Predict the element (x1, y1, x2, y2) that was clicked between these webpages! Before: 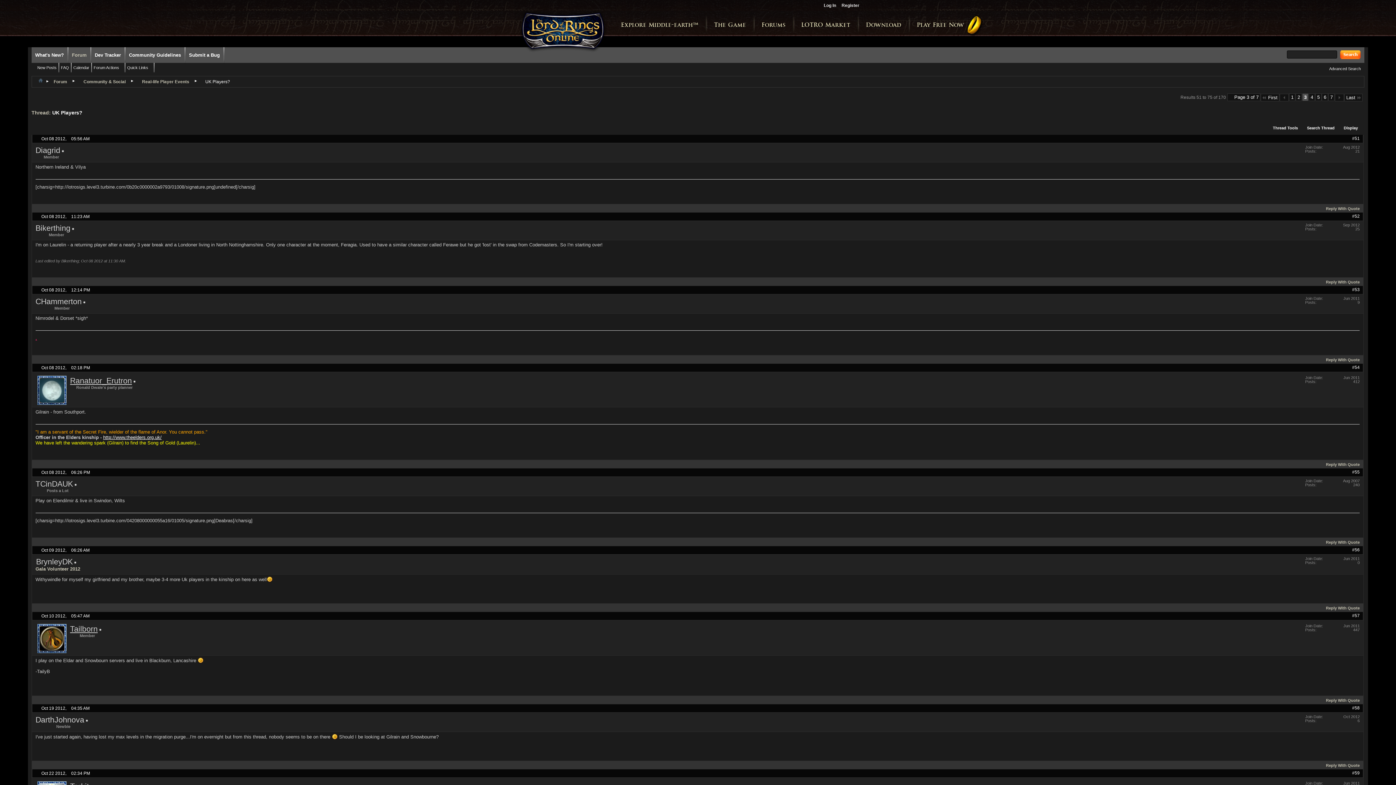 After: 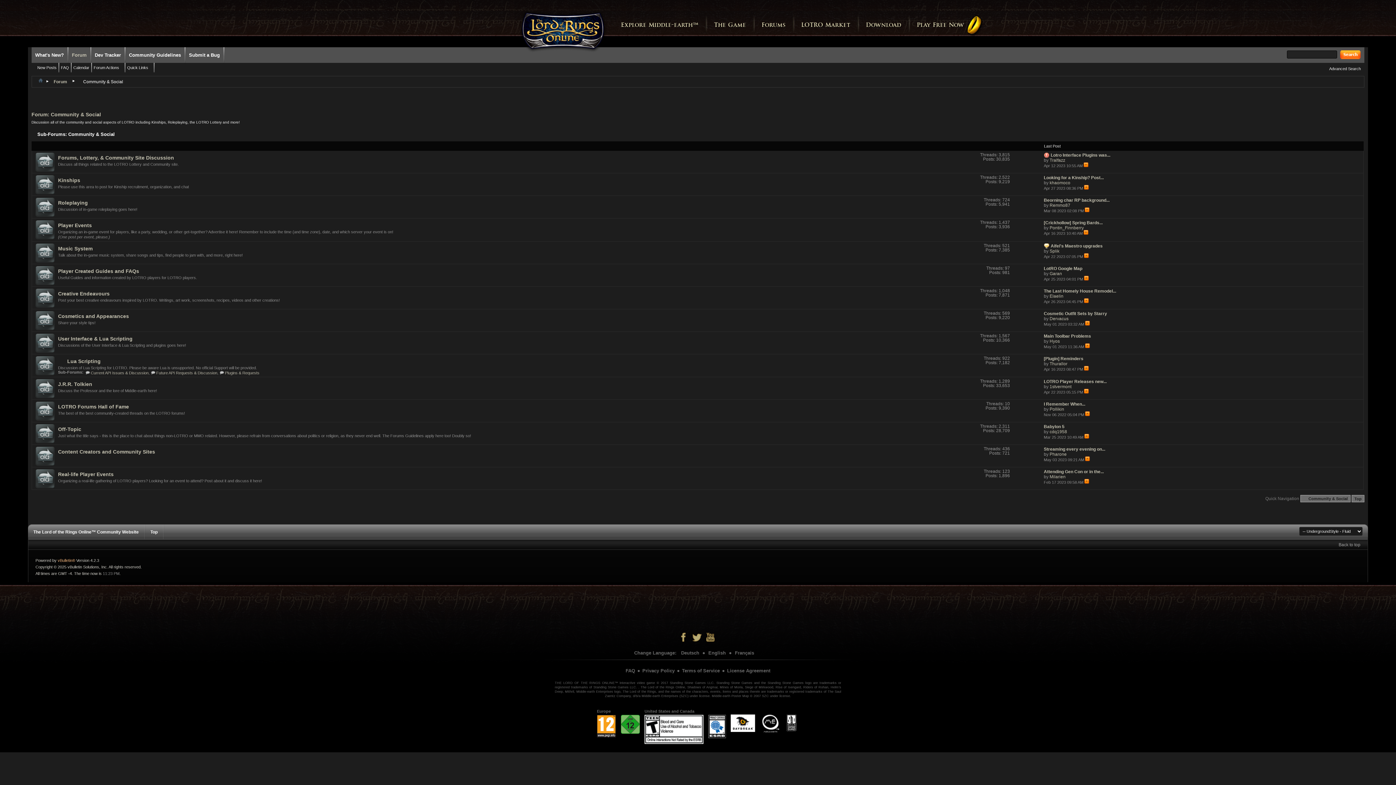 Action: bbox: (81, 78, 127, 85) label: Community & Social